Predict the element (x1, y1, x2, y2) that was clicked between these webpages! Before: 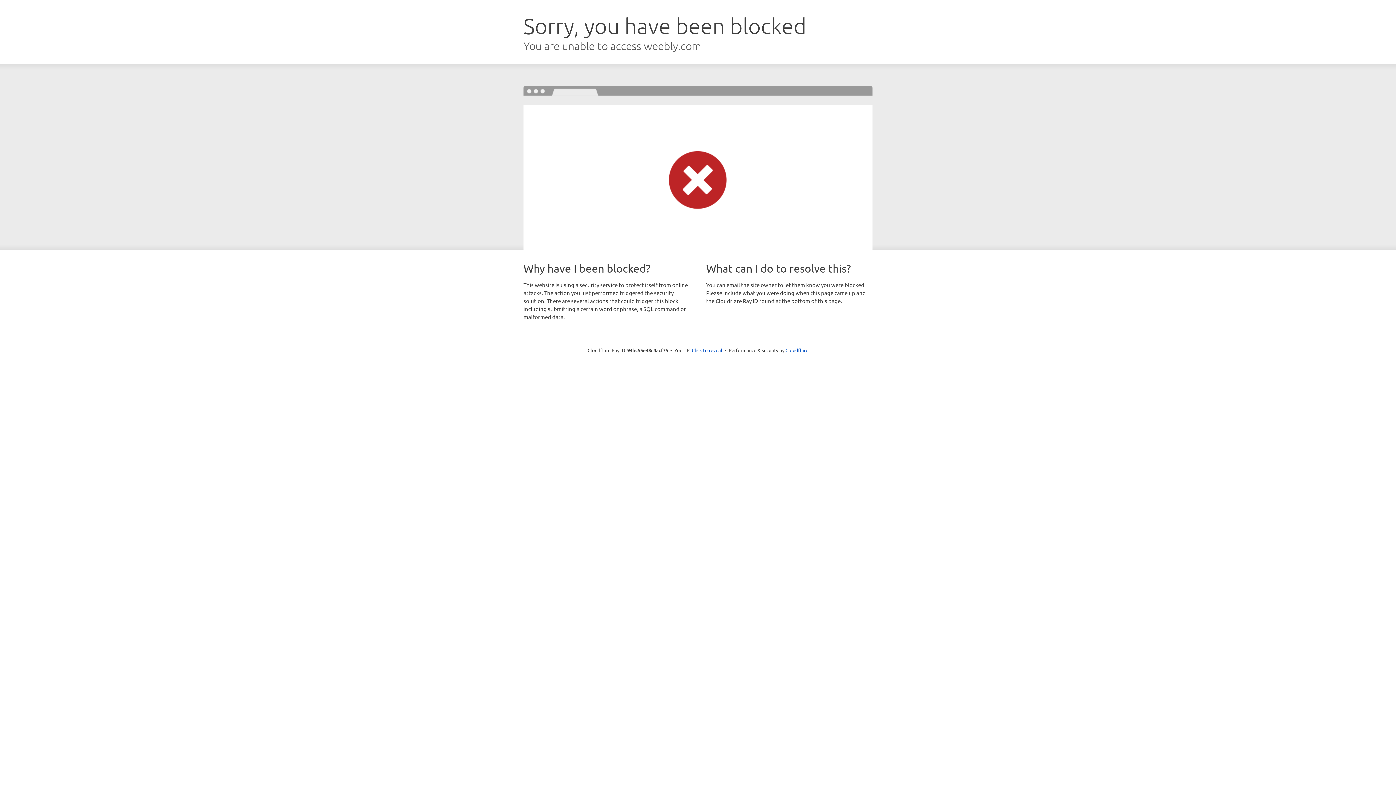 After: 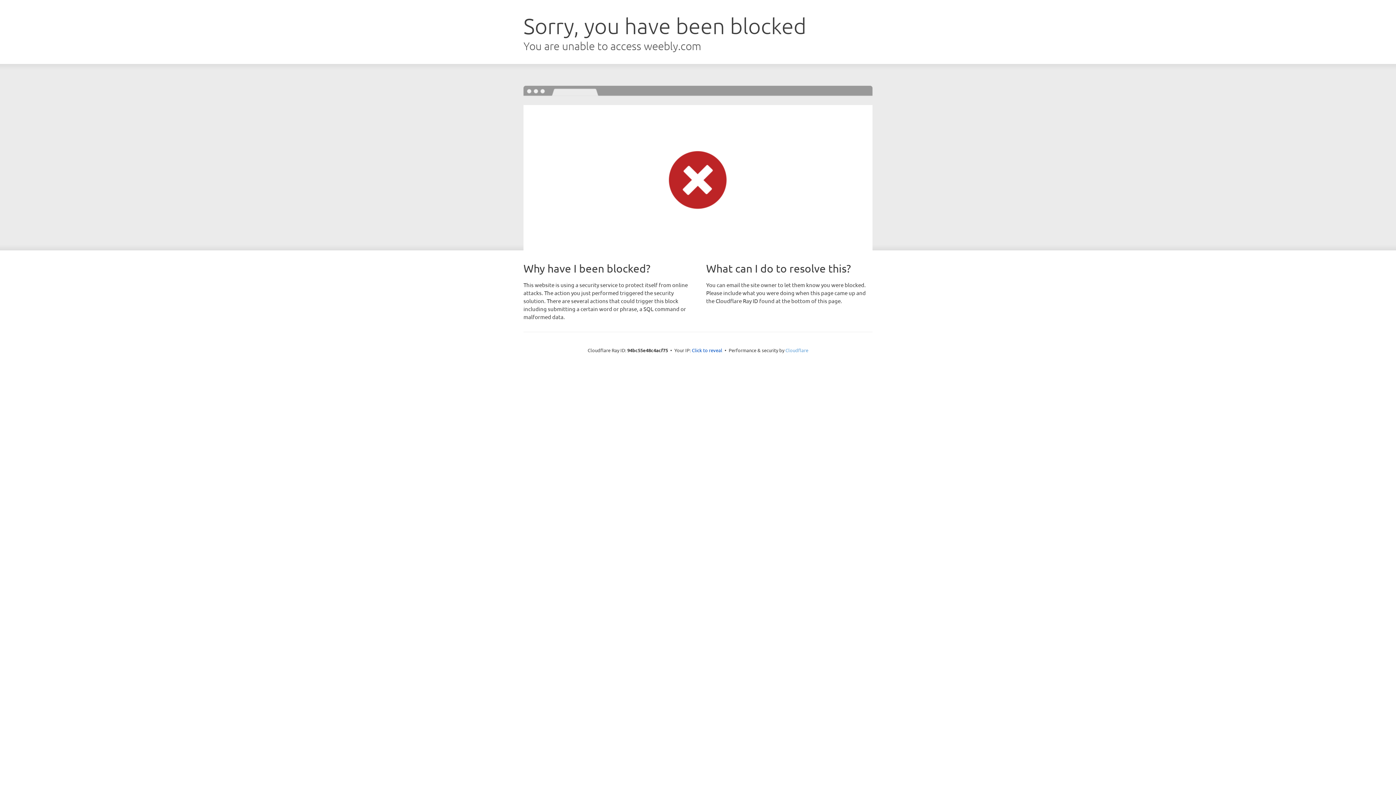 Action: label: Cloudflare bbox: (785, 347, 808, 353)